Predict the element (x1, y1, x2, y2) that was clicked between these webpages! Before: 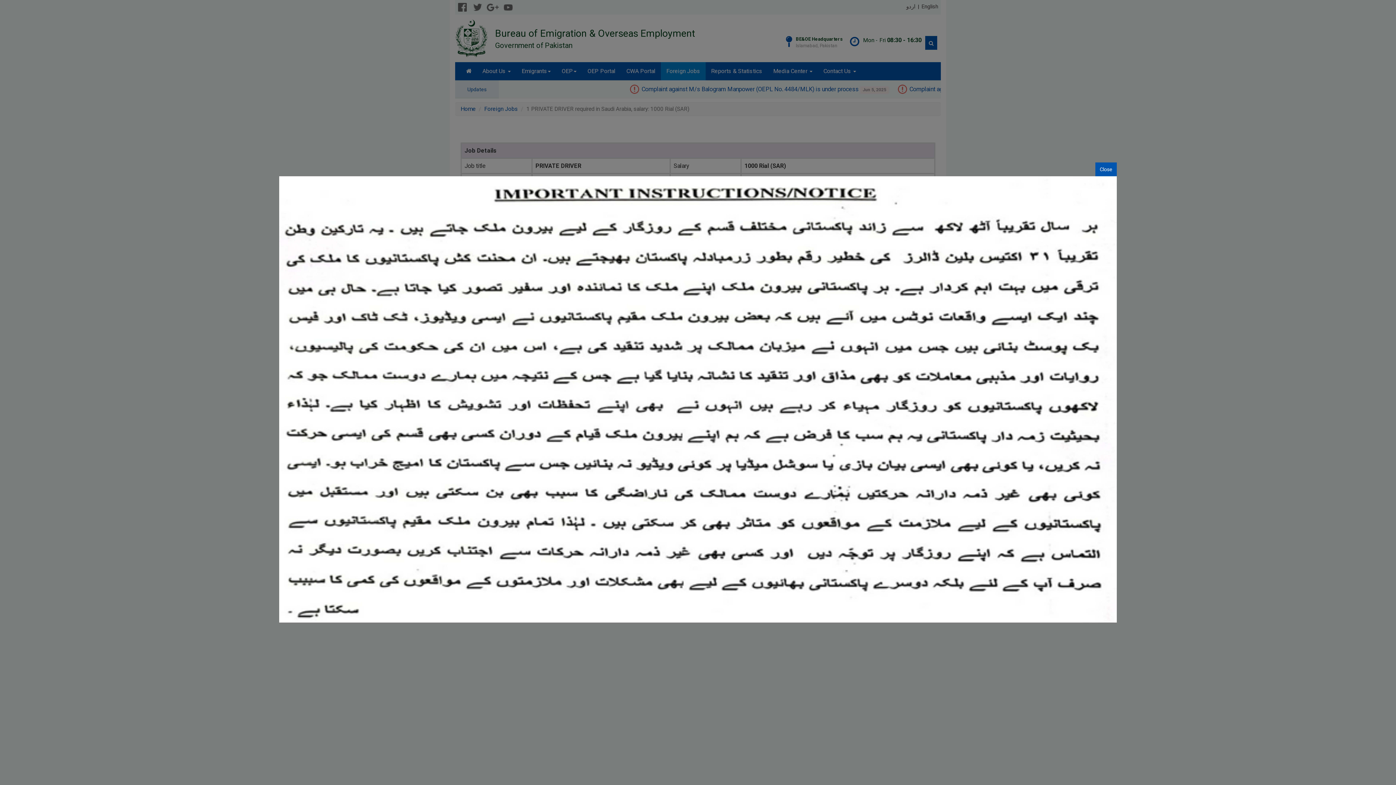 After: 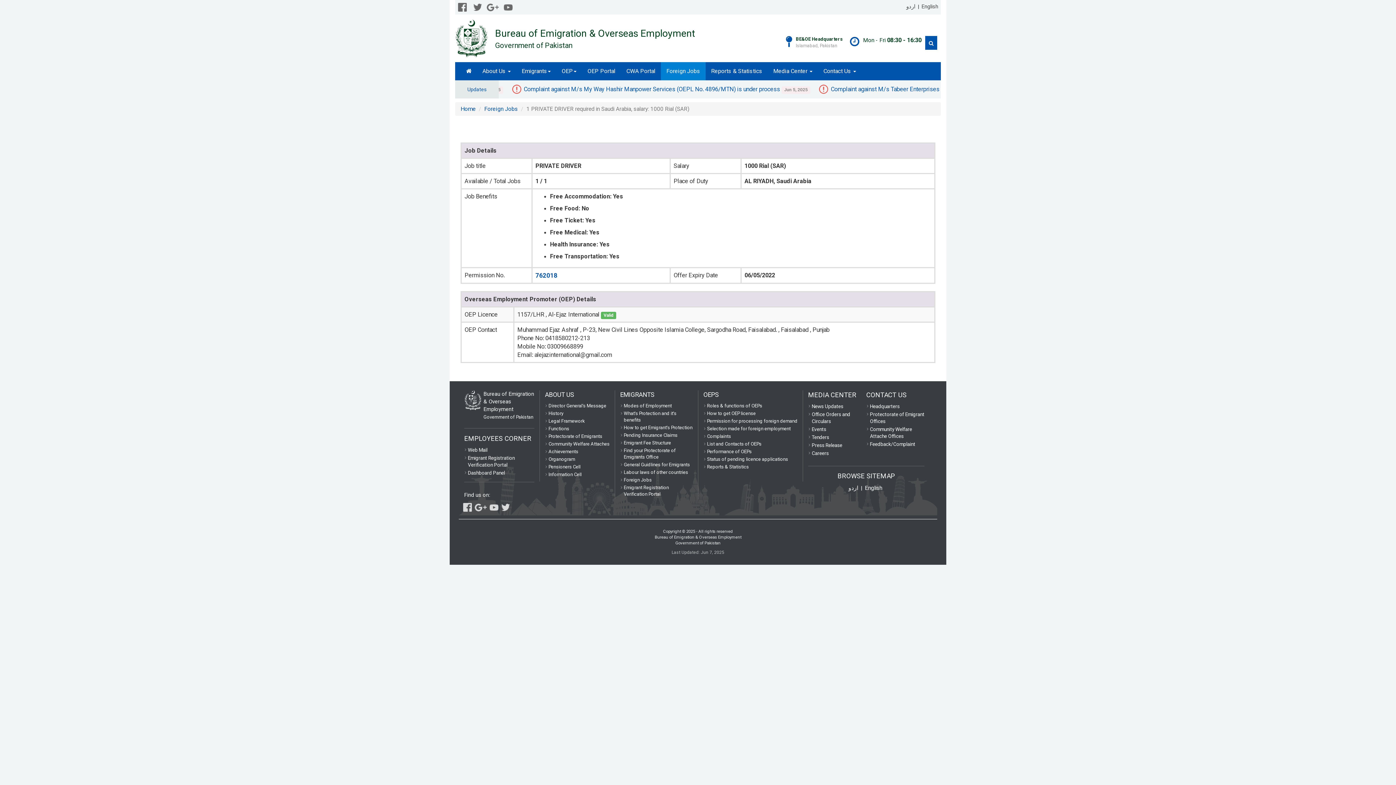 Action: label: Close bbox: (1095, 162, 1117, 176)